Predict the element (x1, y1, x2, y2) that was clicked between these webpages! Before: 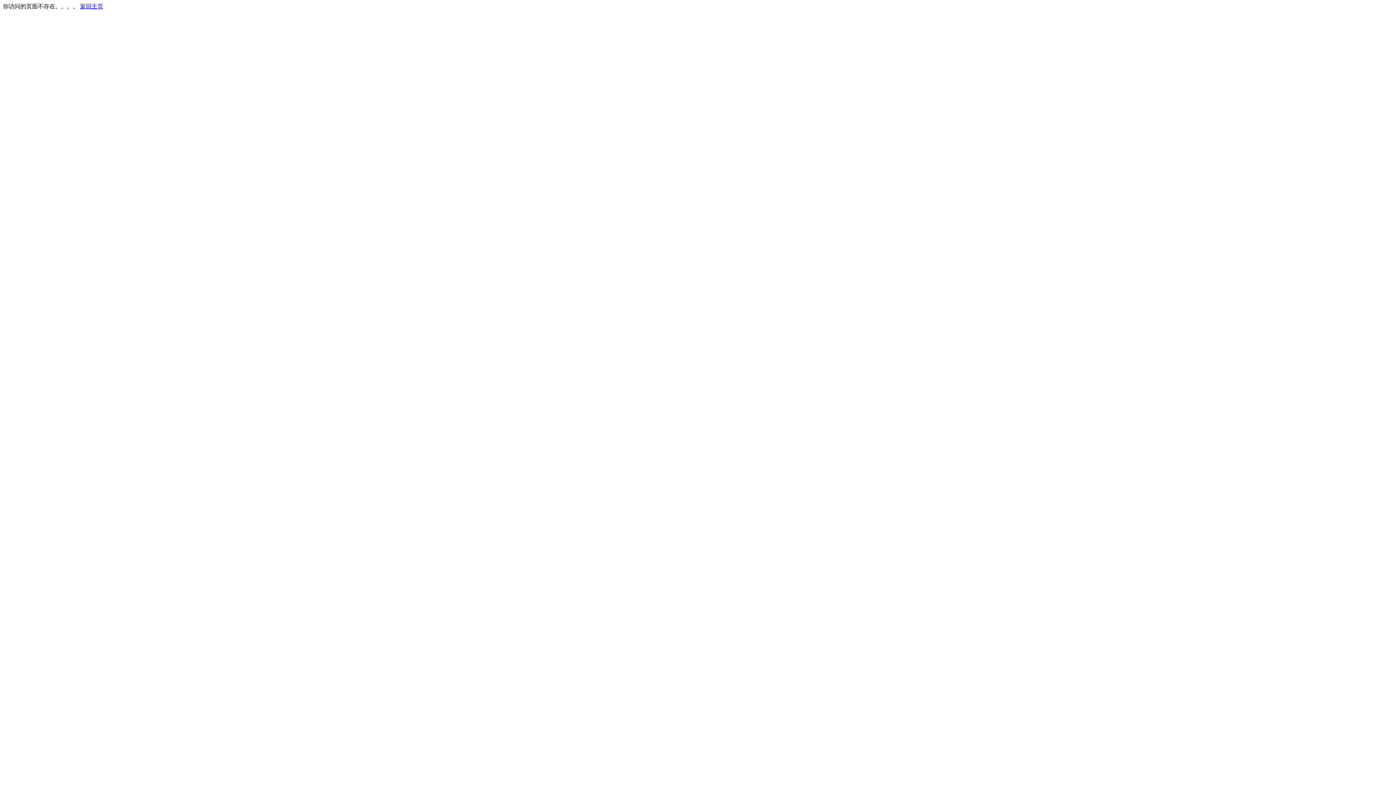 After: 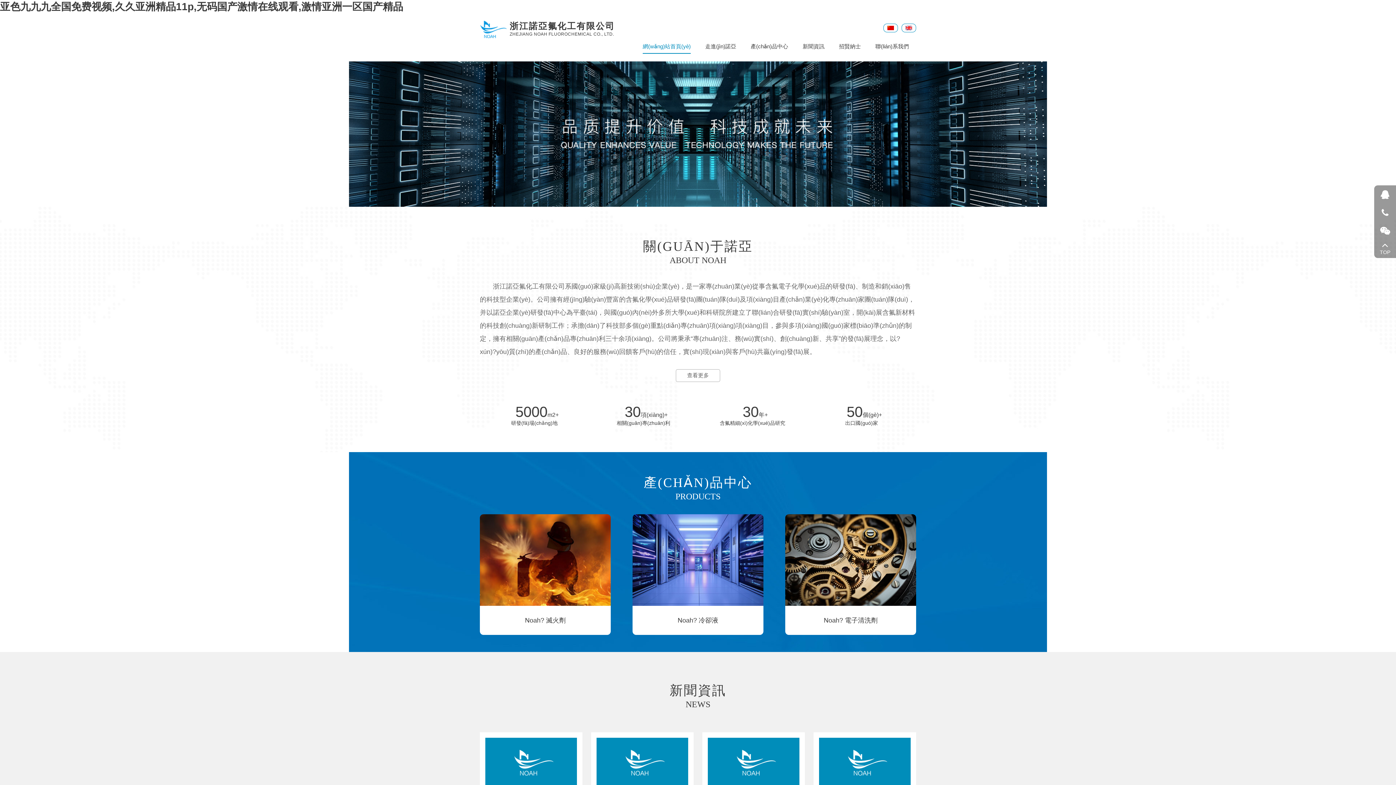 Action: bbox: (80, 3, 103, 9) label: 返回主页